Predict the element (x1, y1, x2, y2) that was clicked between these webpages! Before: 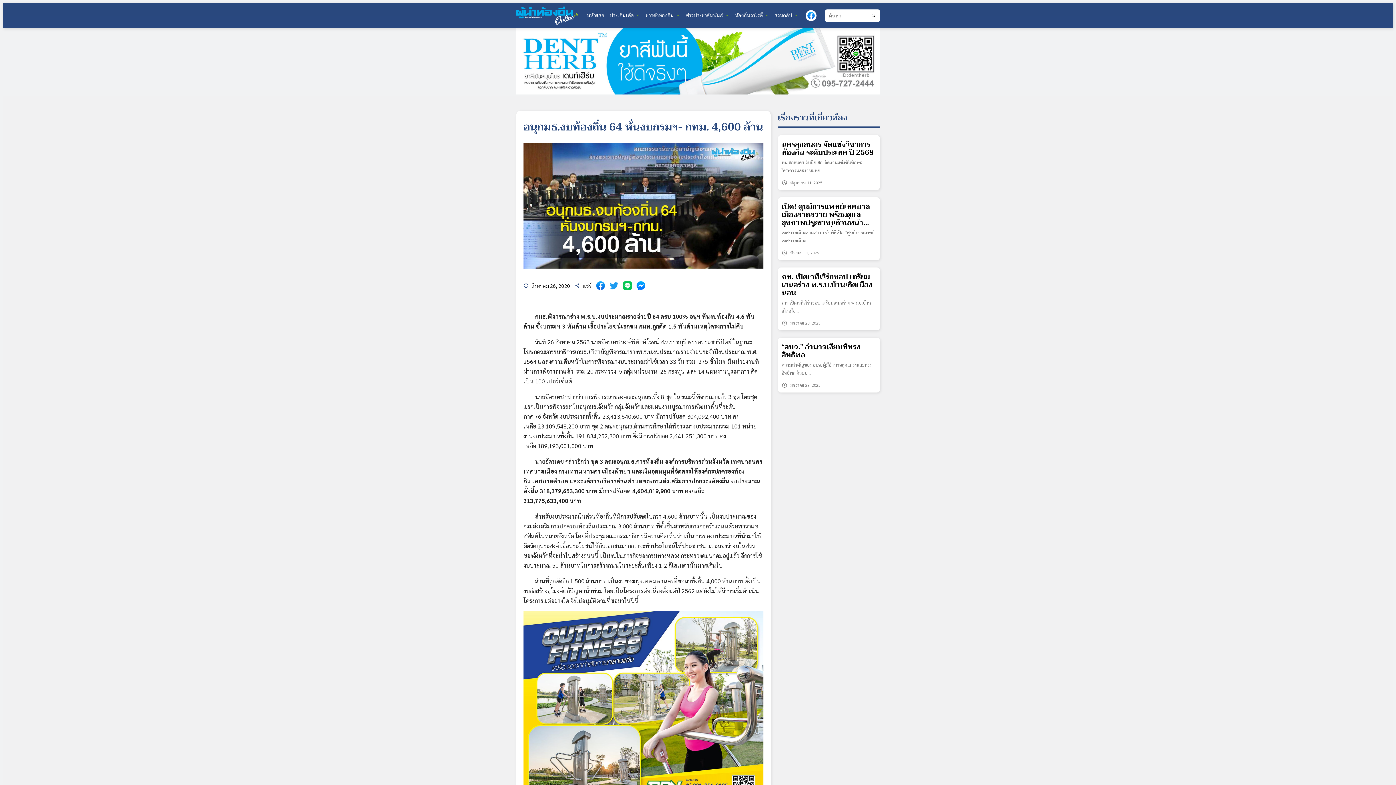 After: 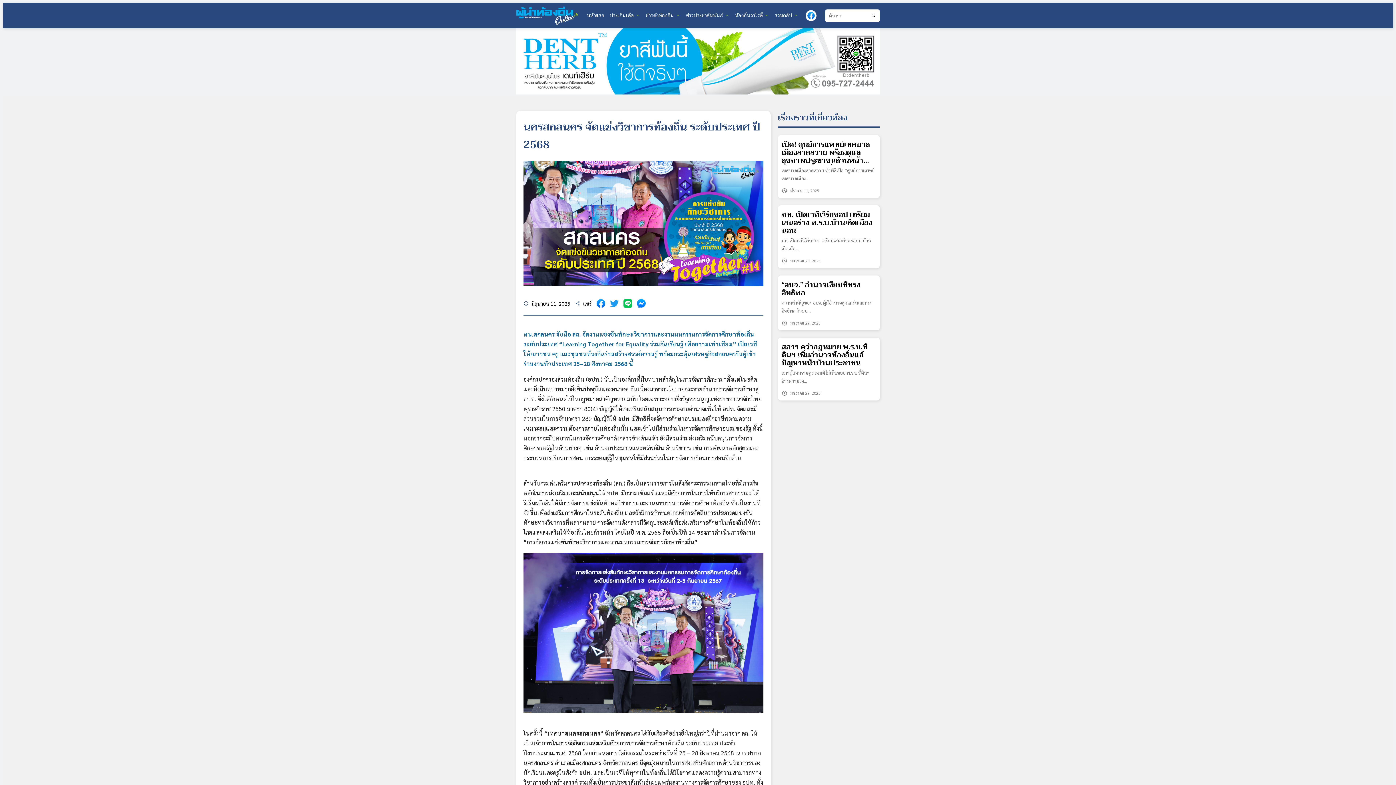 Action: bbox: (781, 140, 876, 156) label: นครสกลนคร จัดแข่งวิชาการท้องถิ่น ระดับประเทศ ปี 2568